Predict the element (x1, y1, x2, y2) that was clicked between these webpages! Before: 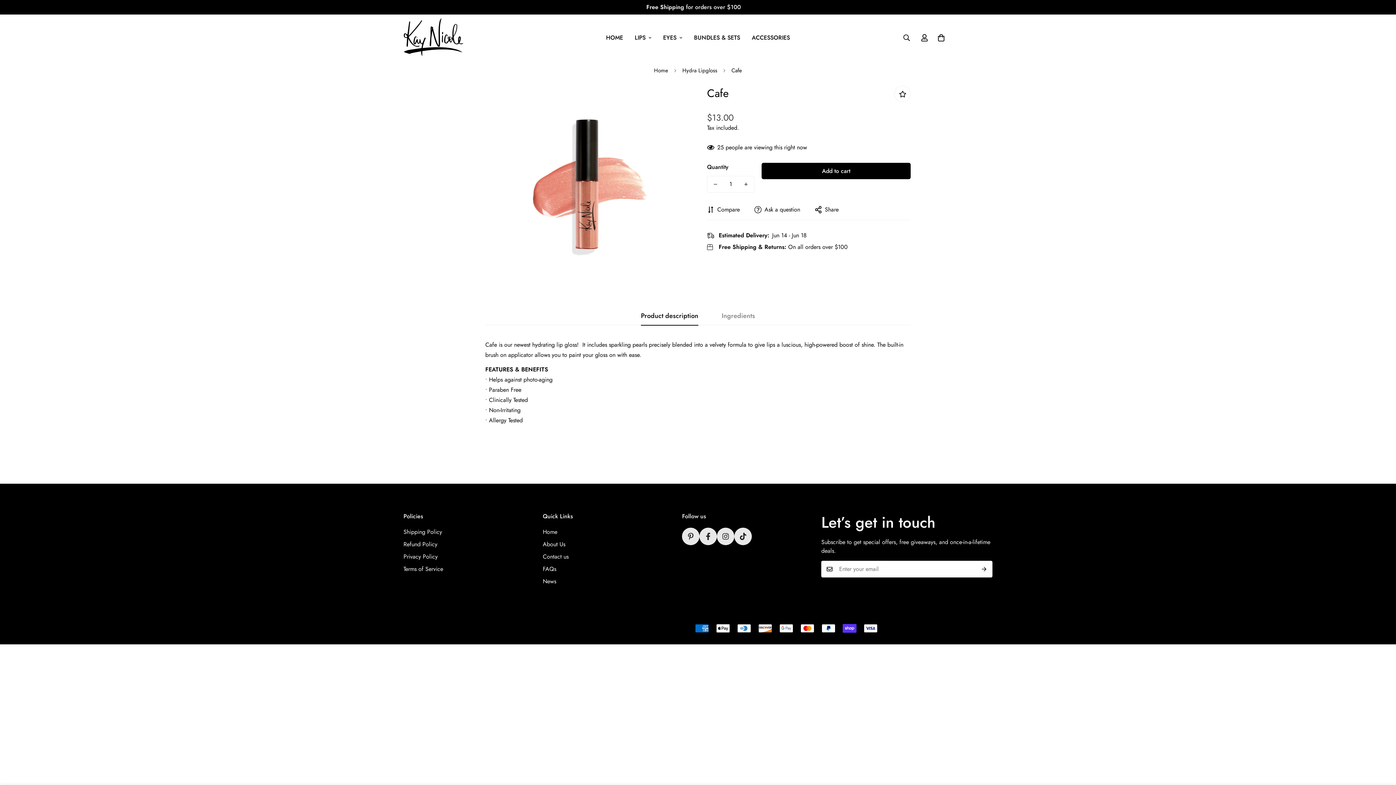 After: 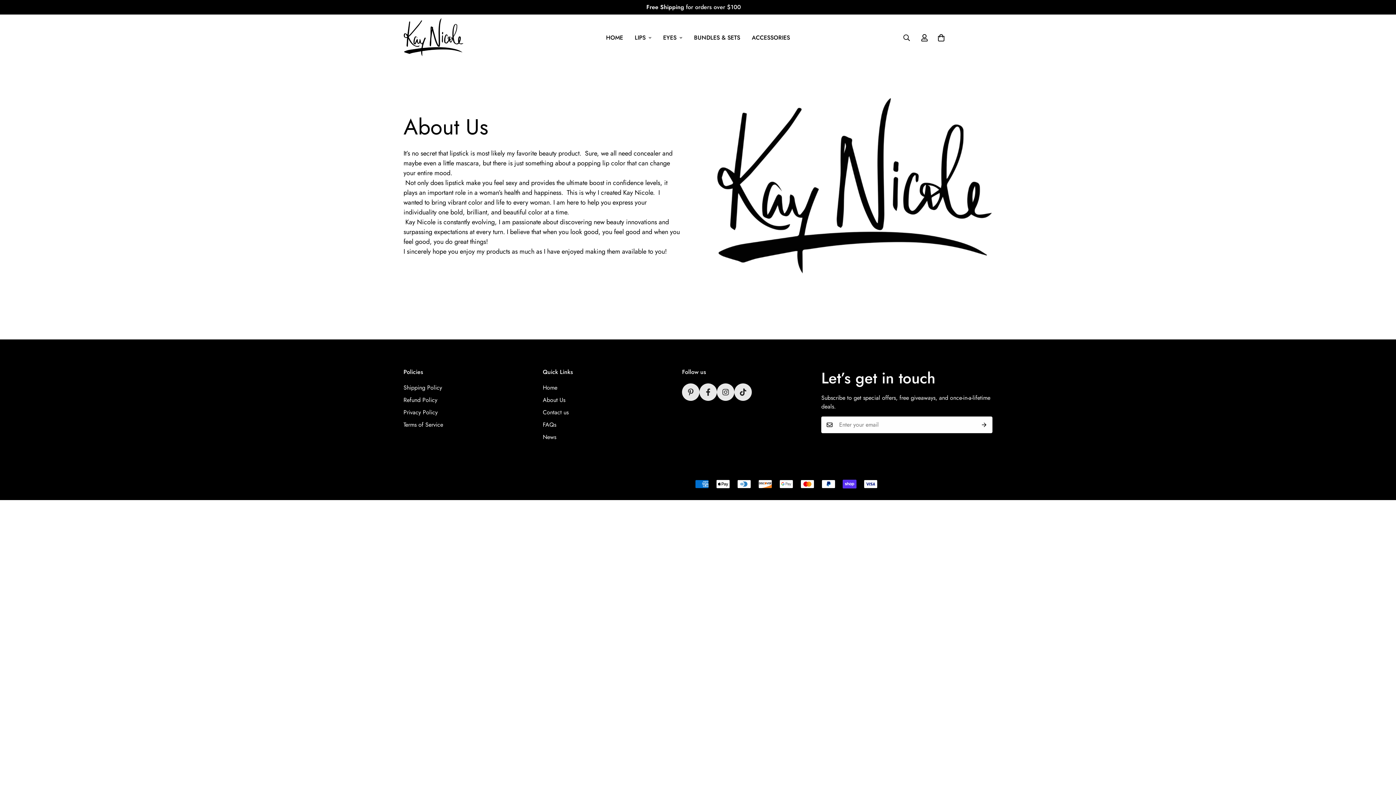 Action: bbox: (542, 540, 565, 548) label: About Us